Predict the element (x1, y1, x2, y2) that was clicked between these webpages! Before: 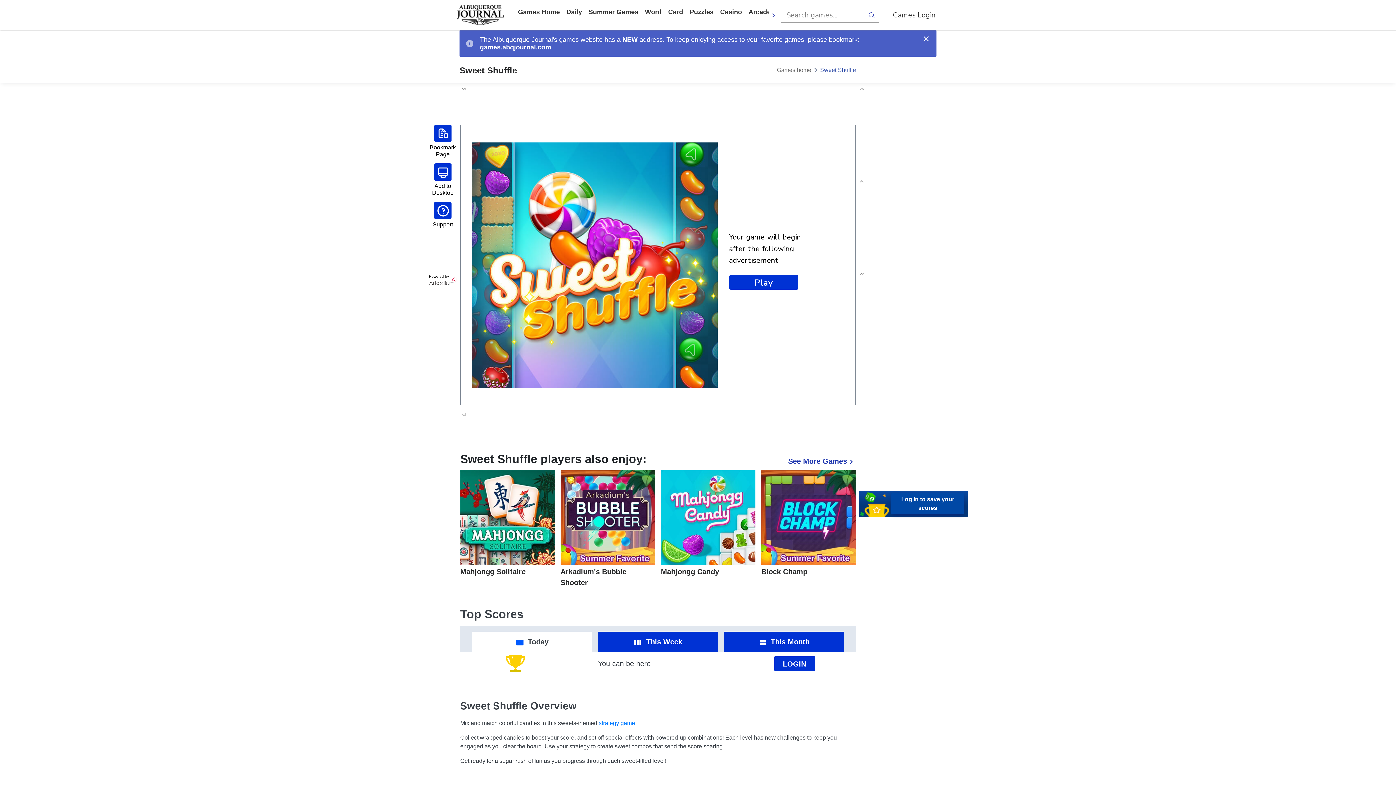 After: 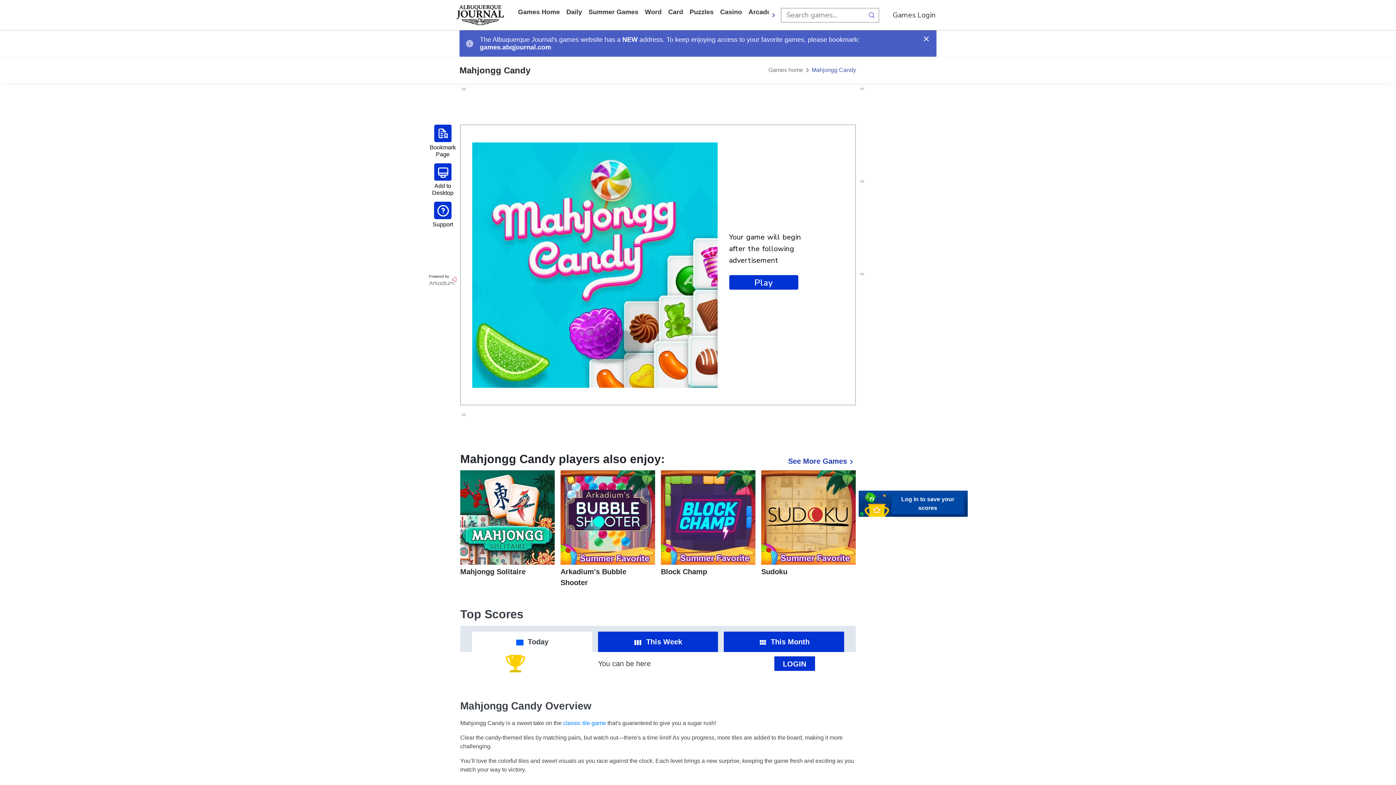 Action: bbox: (661, 470, 755, 577) label: Mahjongg Candy